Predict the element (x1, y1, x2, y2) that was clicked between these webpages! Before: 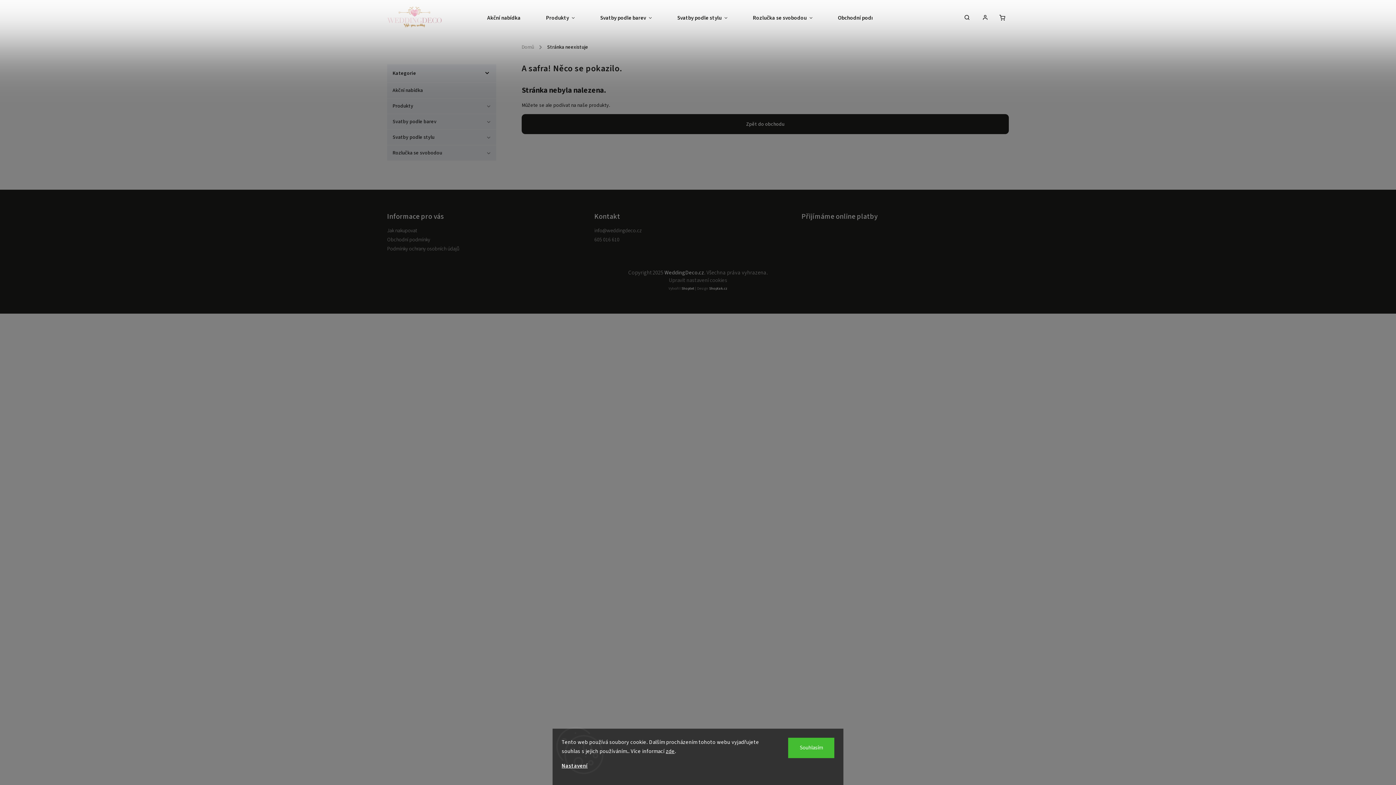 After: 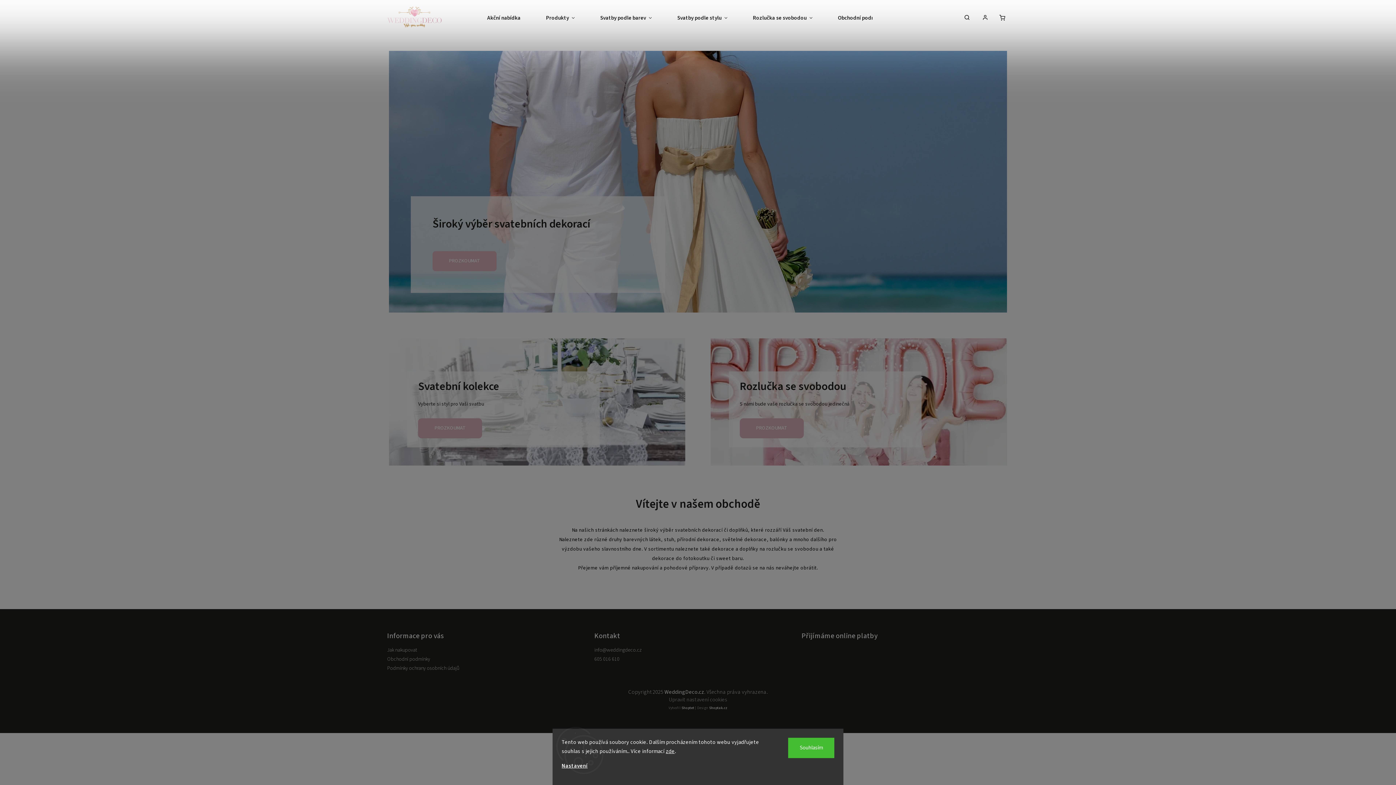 Action: bbox: (387, 7, 441, 29)